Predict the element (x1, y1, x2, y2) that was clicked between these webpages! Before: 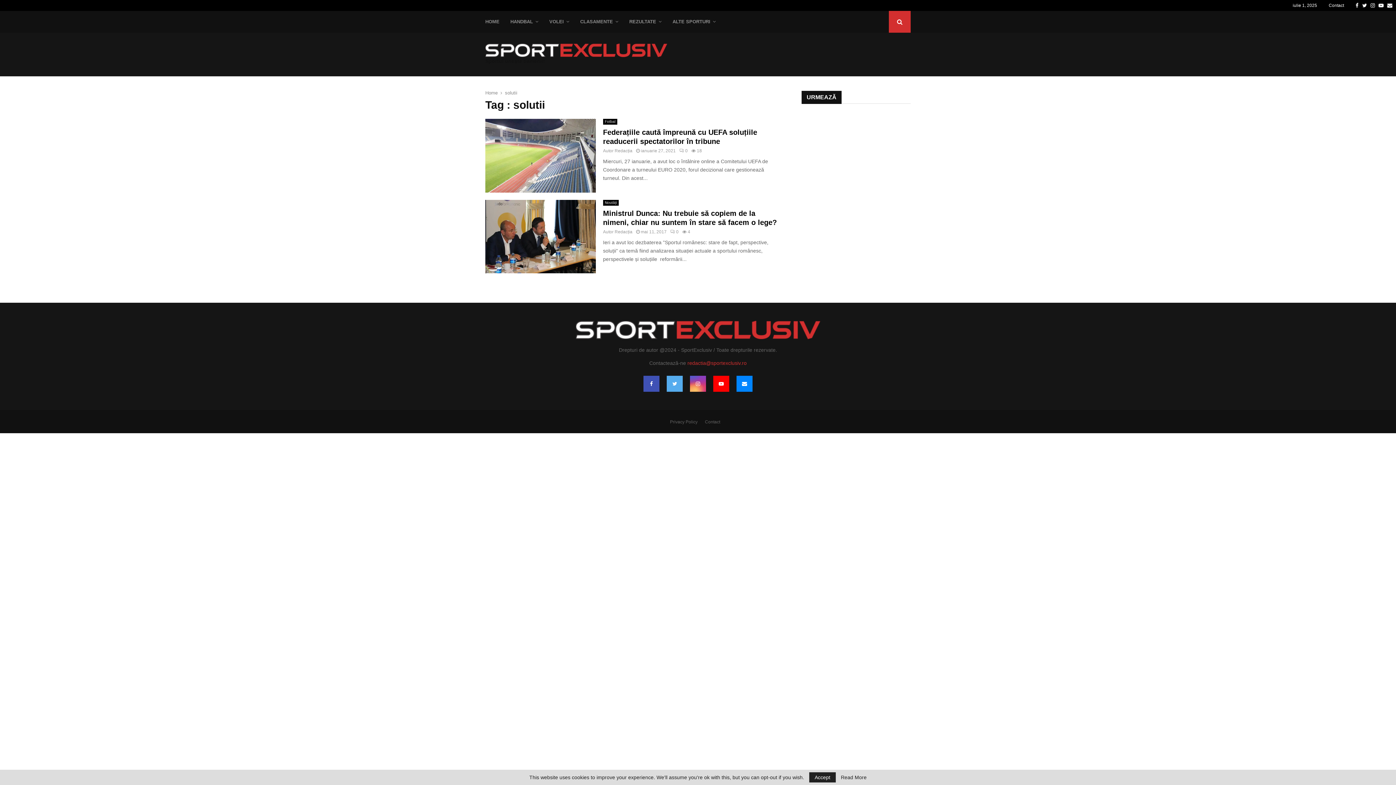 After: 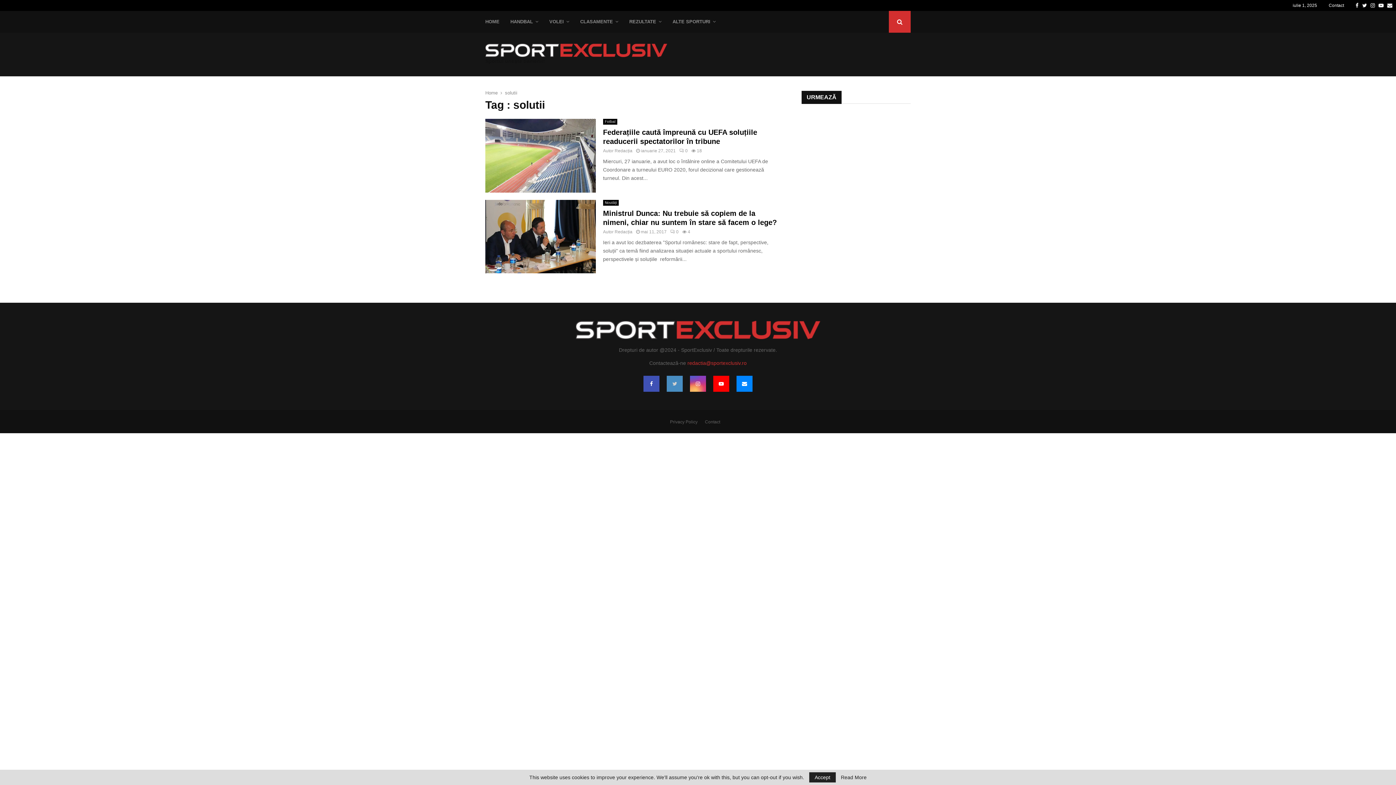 Action: bbox: (666, 376, 682, 392)